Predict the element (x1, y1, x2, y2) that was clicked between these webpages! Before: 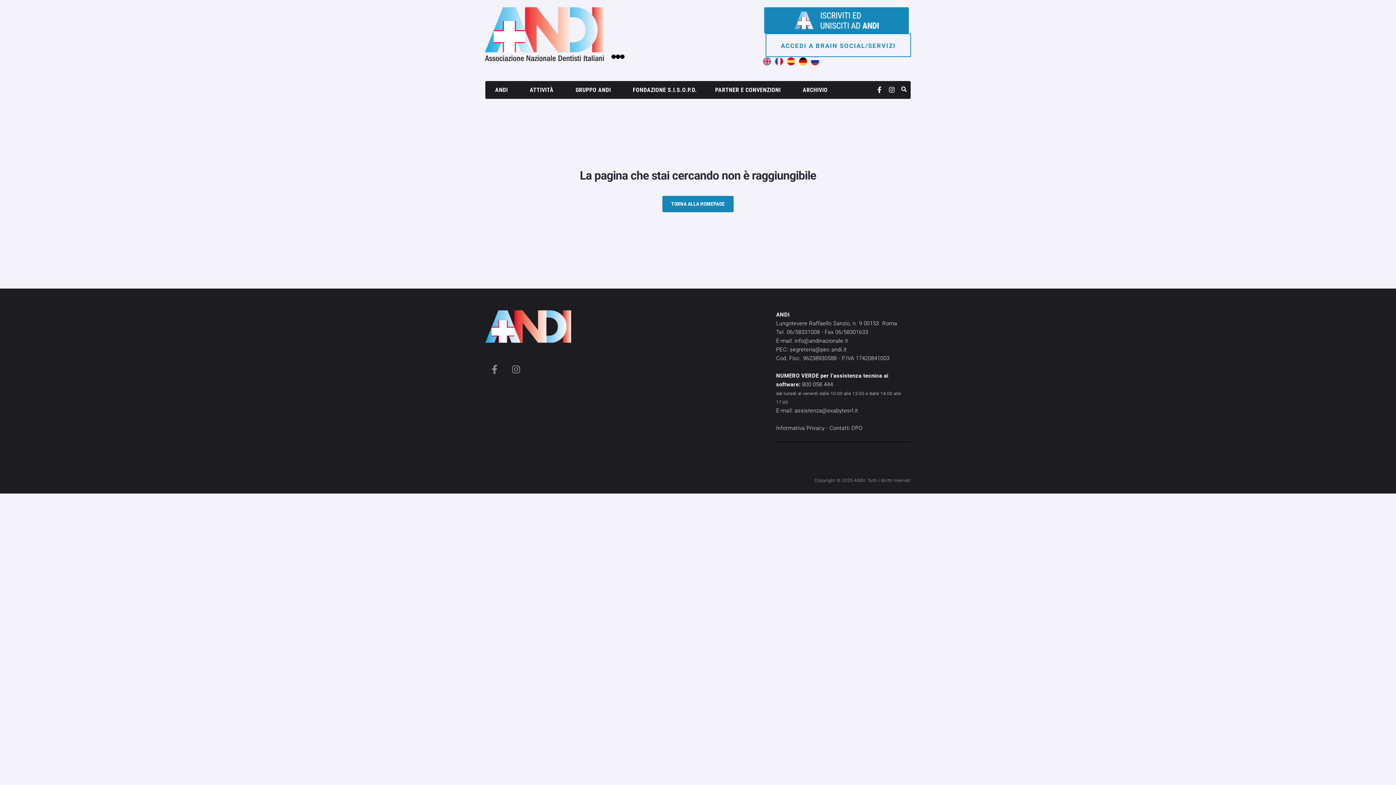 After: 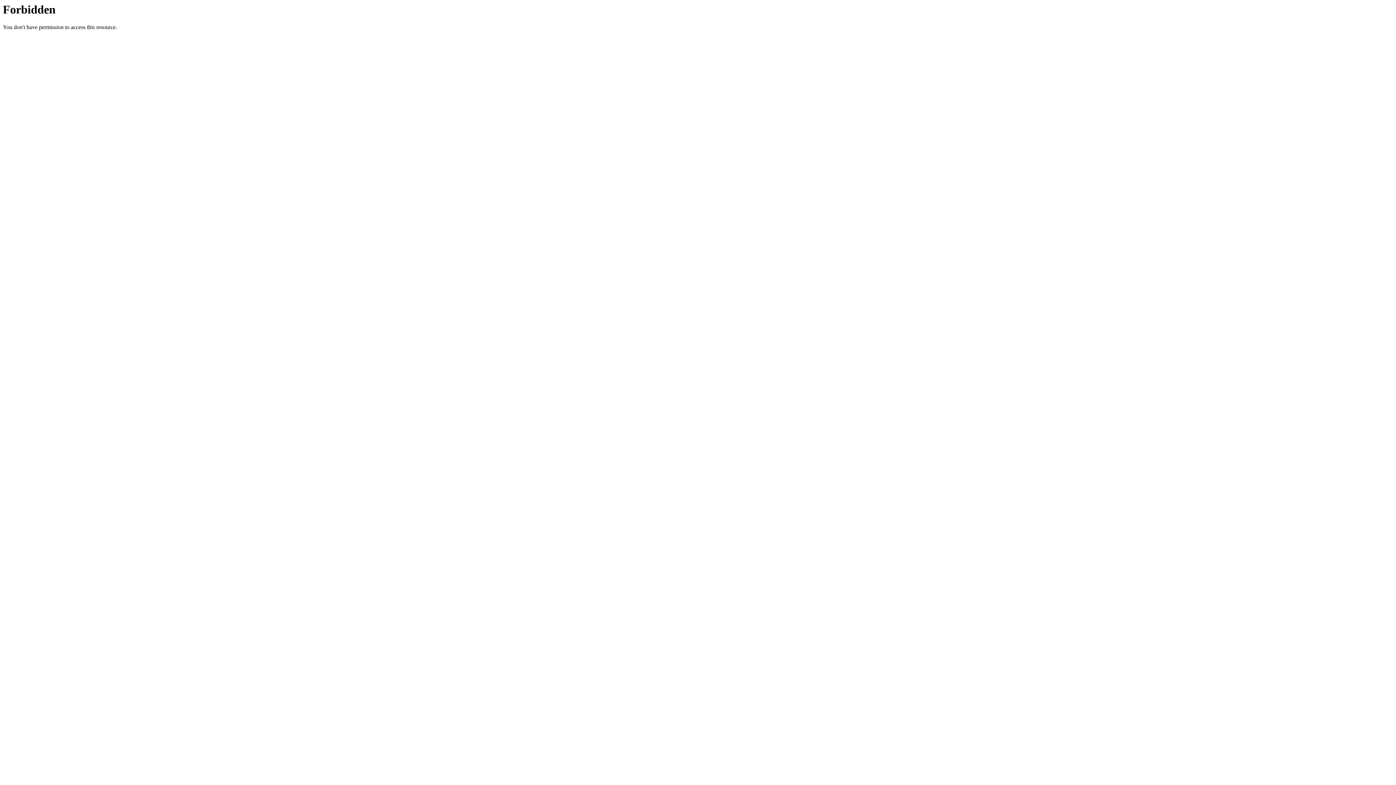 Action: bbox: (629, 81, 700, 98) label: FONDAZIONE S.I.S.O.P.D.